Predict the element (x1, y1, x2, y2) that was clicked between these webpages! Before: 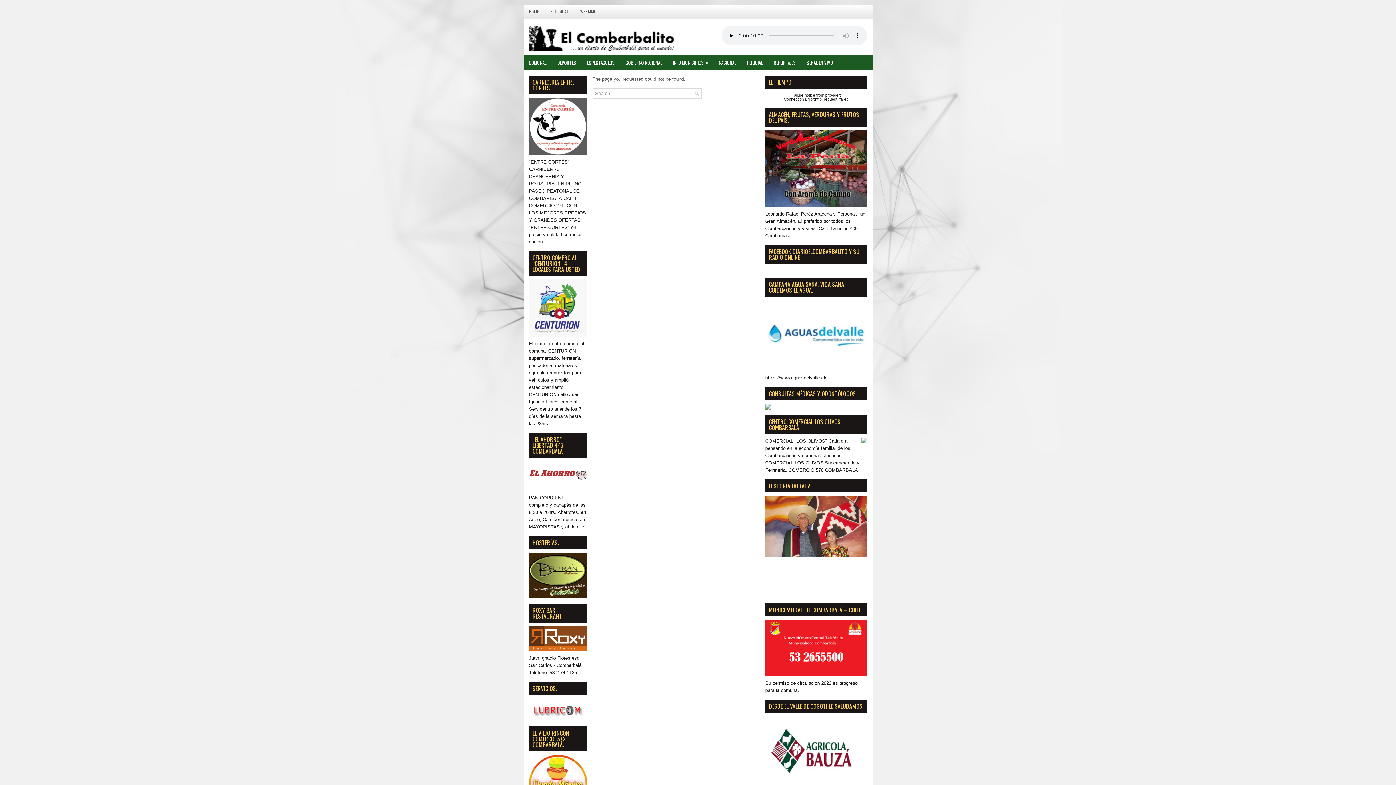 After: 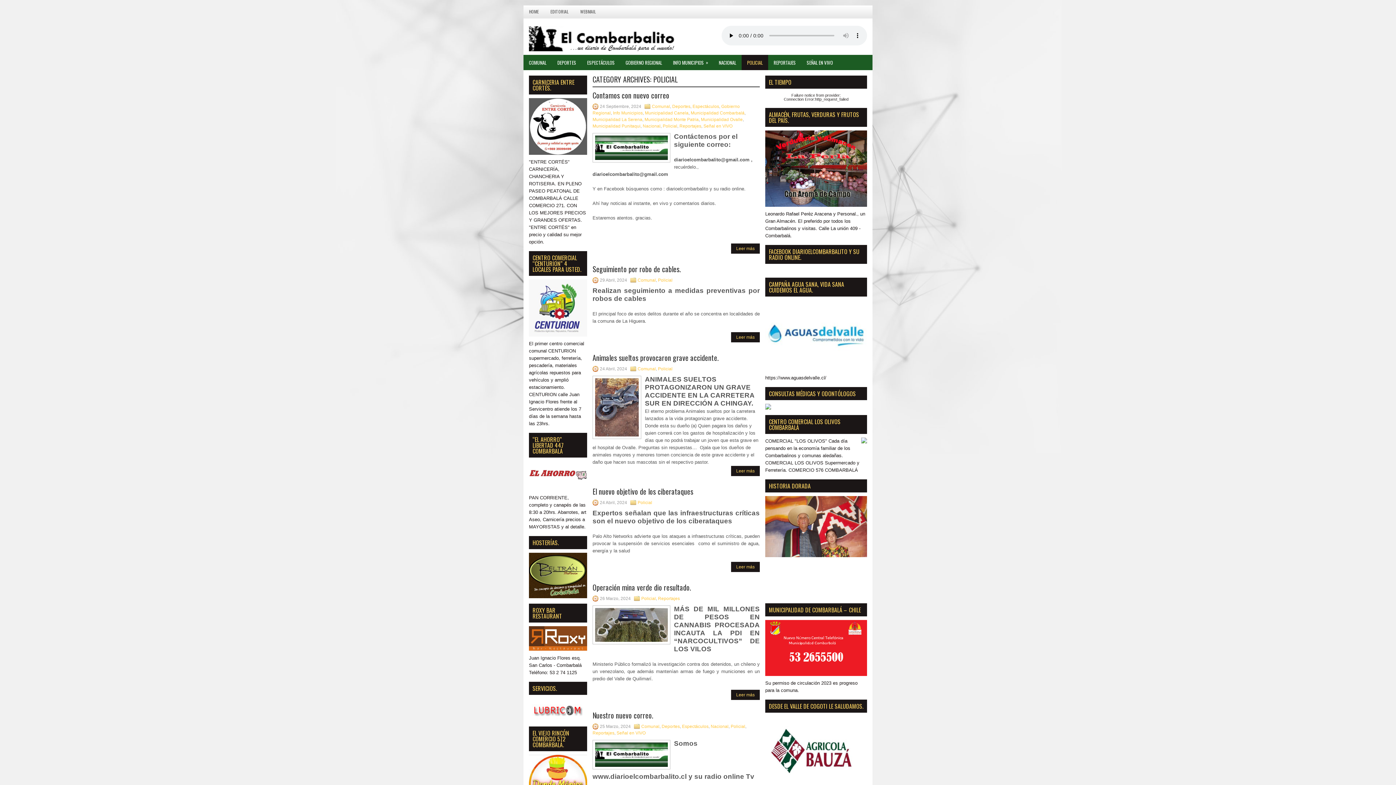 Action: label: POLICIAL bbox: (741, 54, 768, 70)